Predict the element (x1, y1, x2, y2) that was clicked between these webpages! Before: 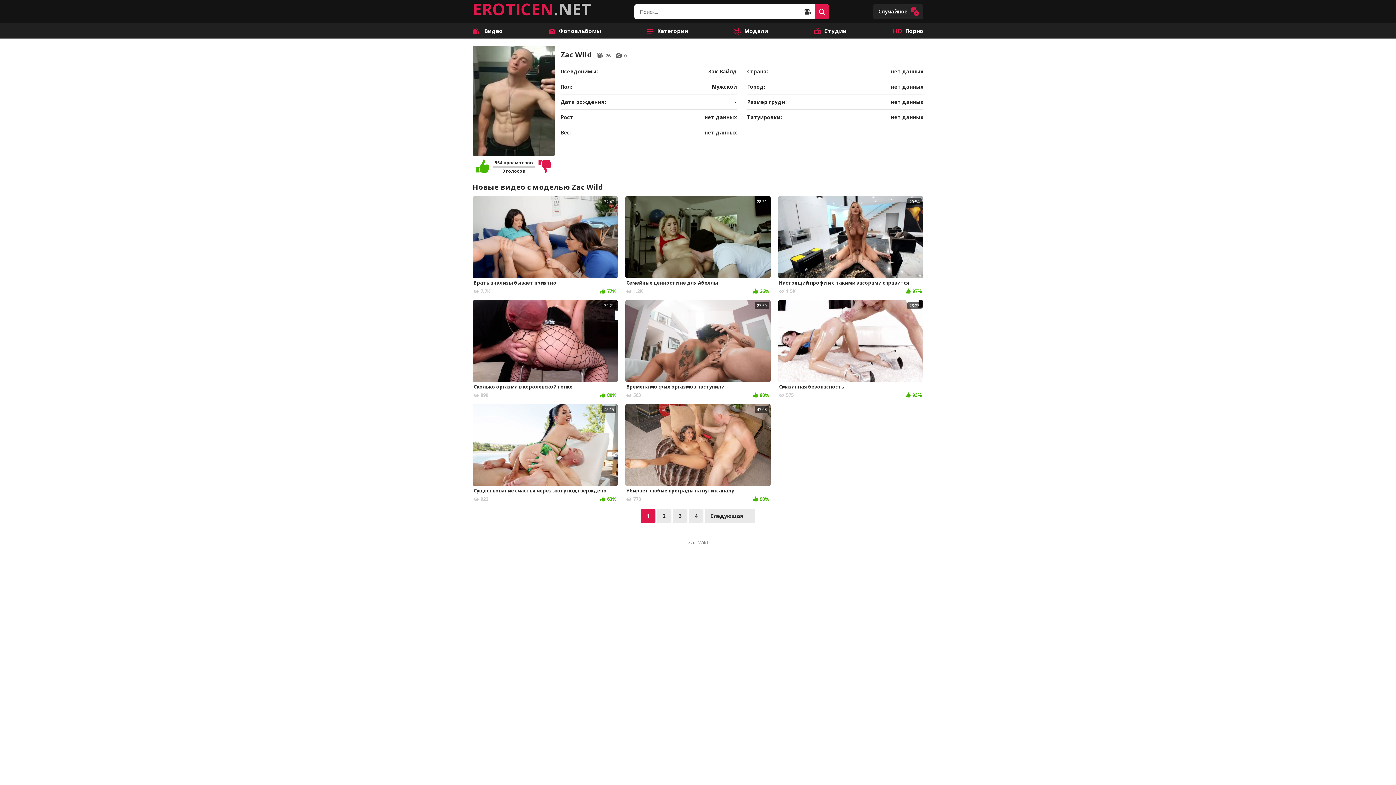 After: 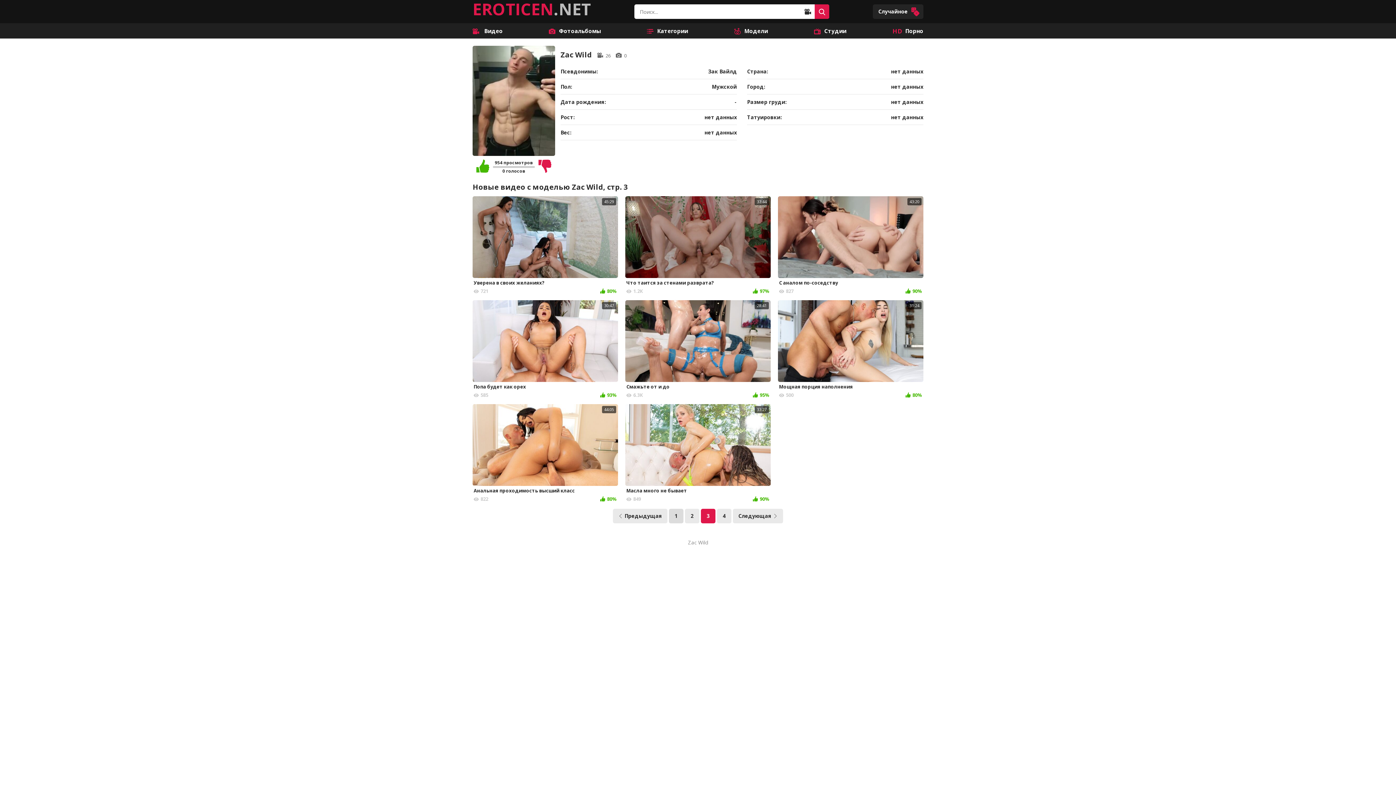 Action: label: 3 bbox: (673, 509, 687, 523)